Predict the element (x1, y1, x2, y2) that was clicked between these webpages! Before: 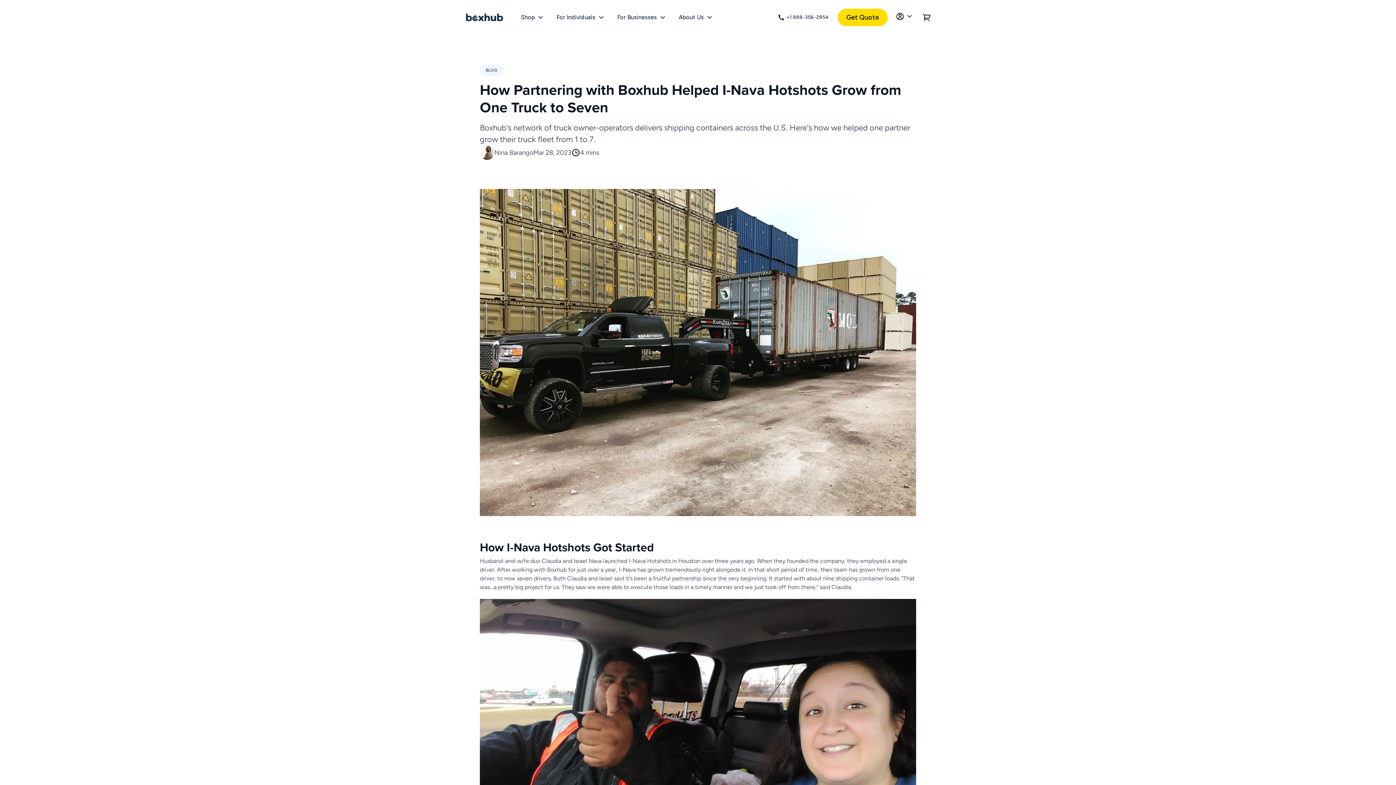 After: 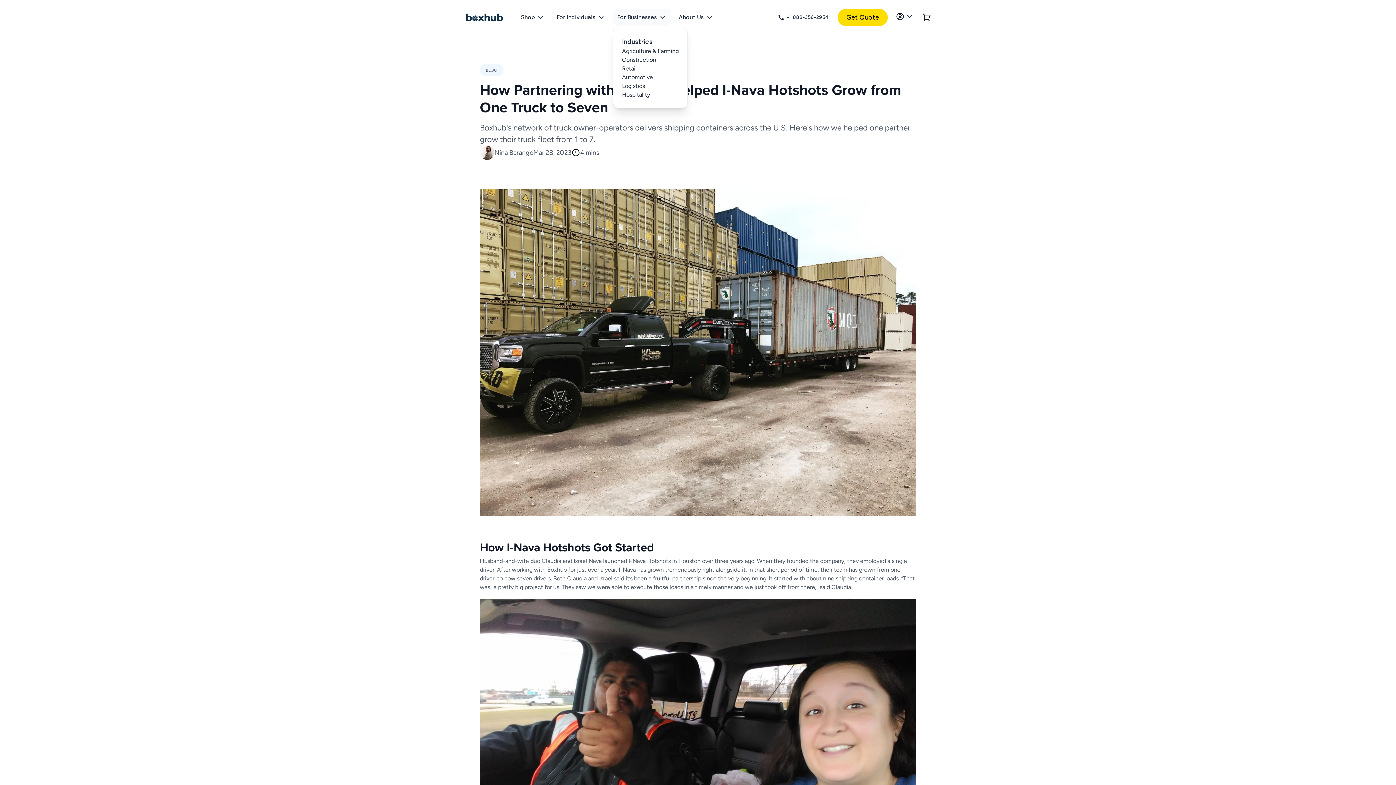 Action: label: For Businesses bbox: (613, 8, 671, 26)